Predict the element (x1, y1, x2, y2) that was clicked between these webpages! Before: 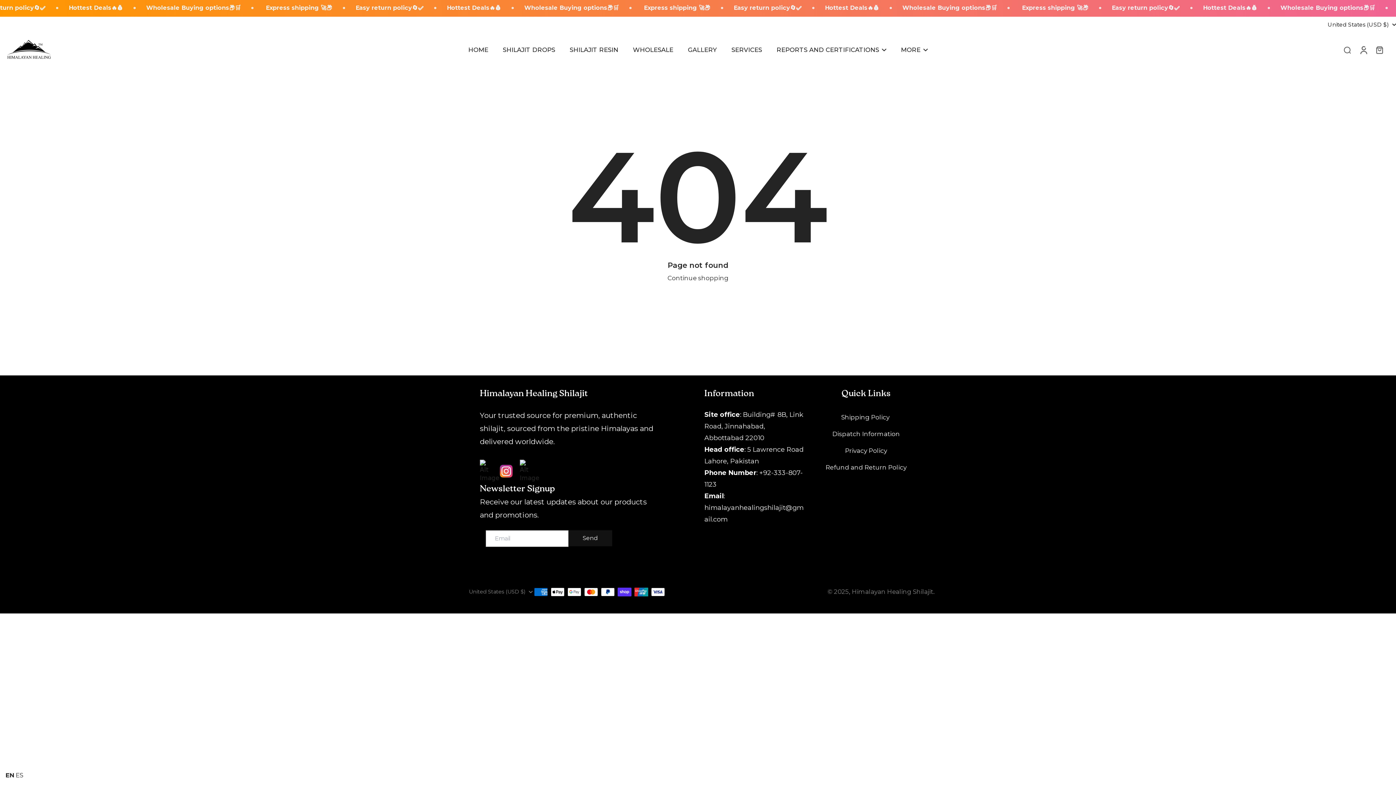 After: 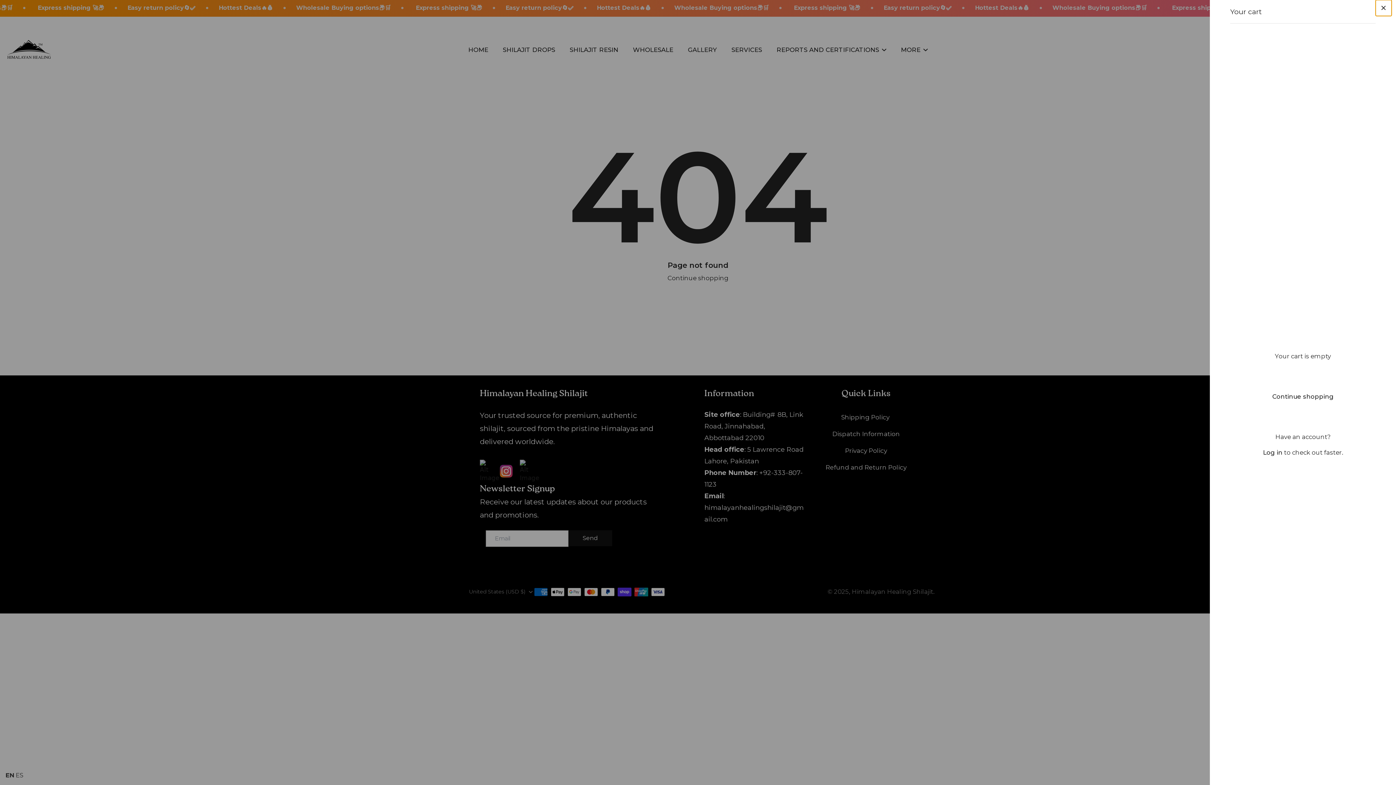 Action: bbox: (1371, 42, 1387, 57) label: icon-cart